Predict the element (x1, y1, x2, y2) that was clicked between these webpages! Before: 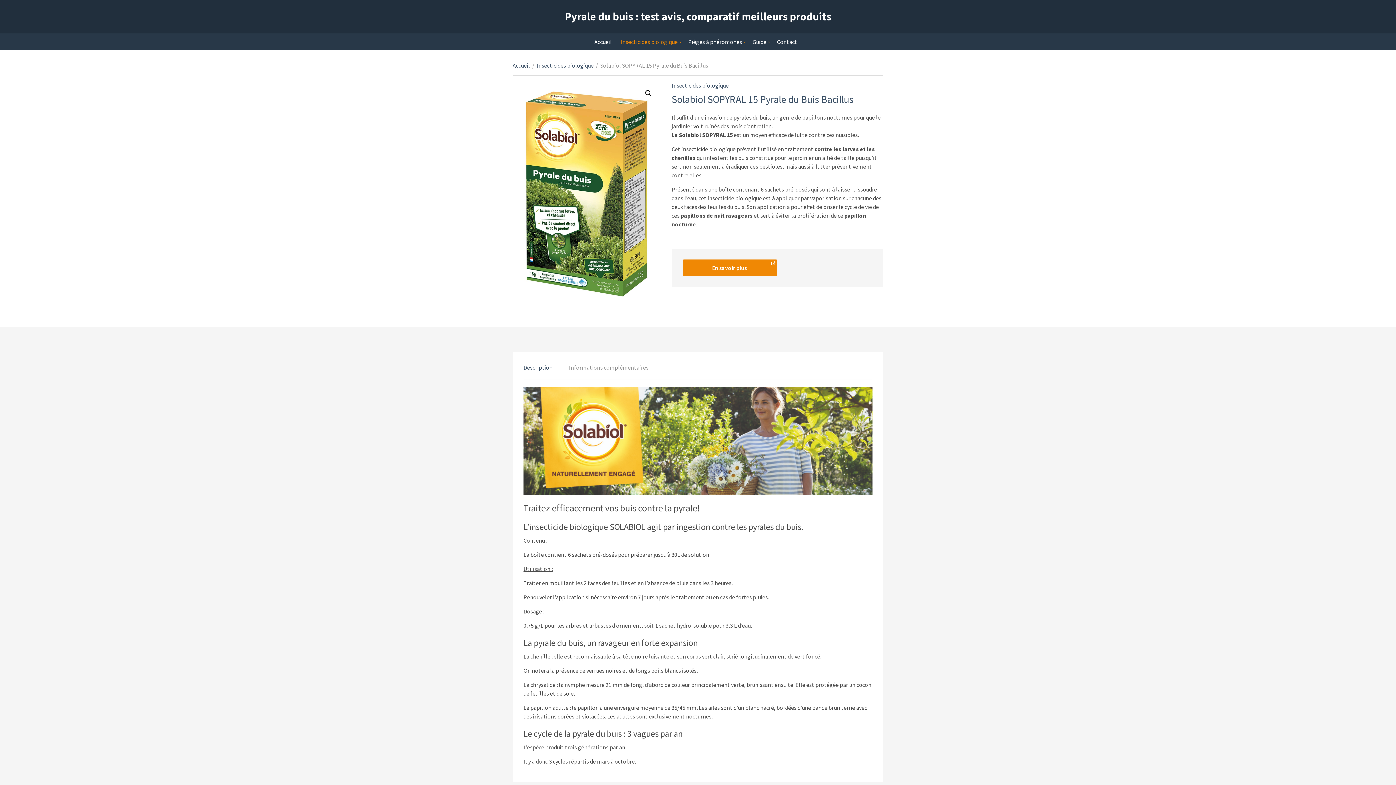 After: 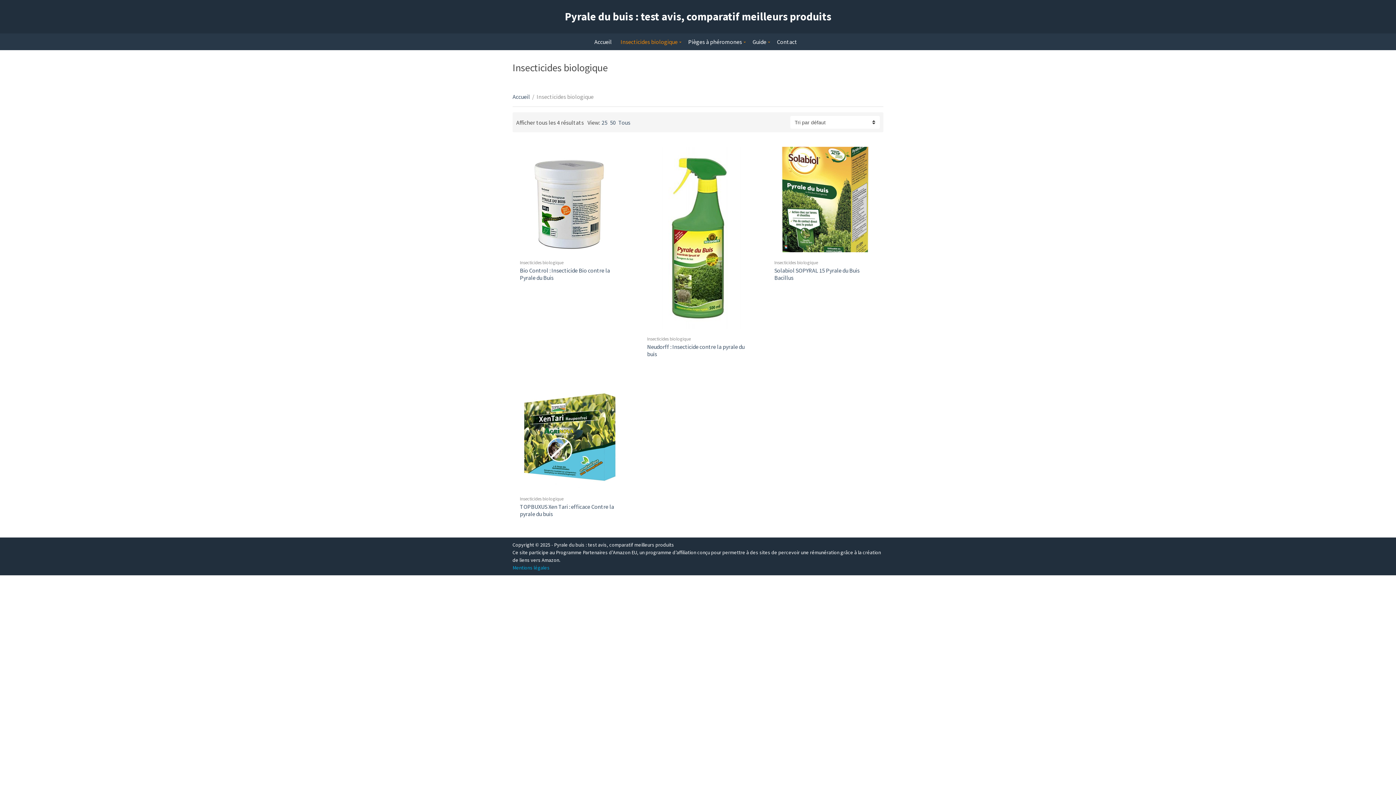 Action: label: Insecticides biologique bbox: (671, 81, 728, 89)